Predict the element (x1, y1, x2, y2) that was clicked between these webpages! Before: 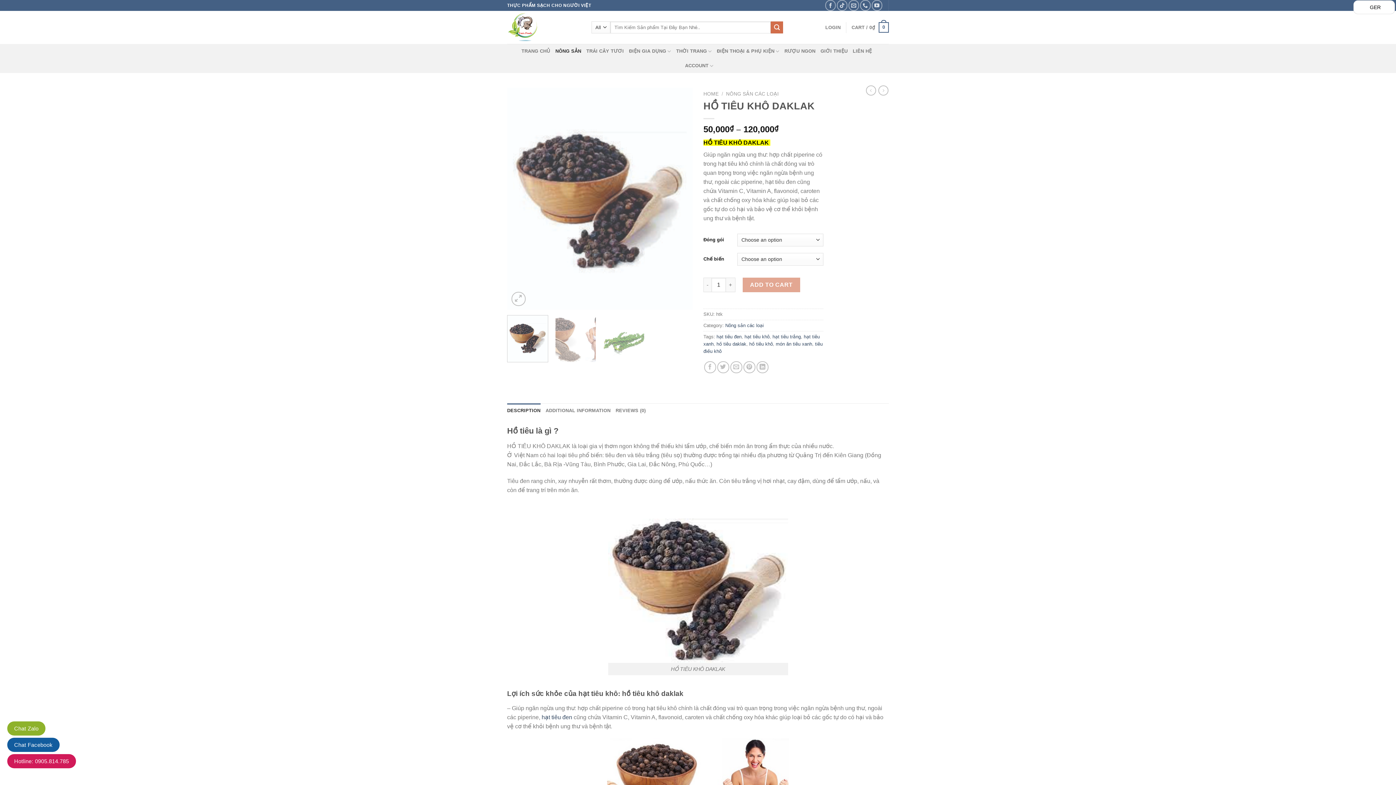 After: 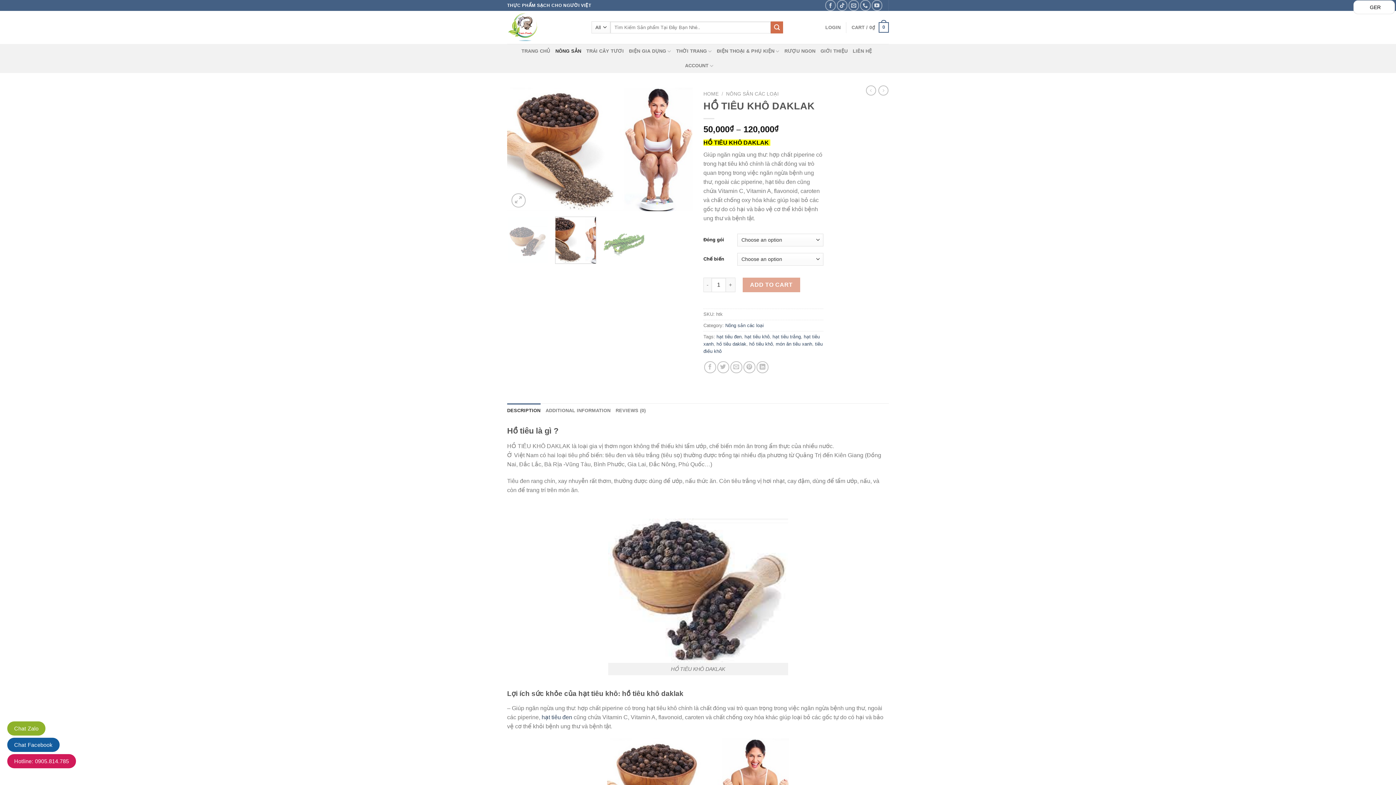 Action: bbox: (555, 315, 596, 362)